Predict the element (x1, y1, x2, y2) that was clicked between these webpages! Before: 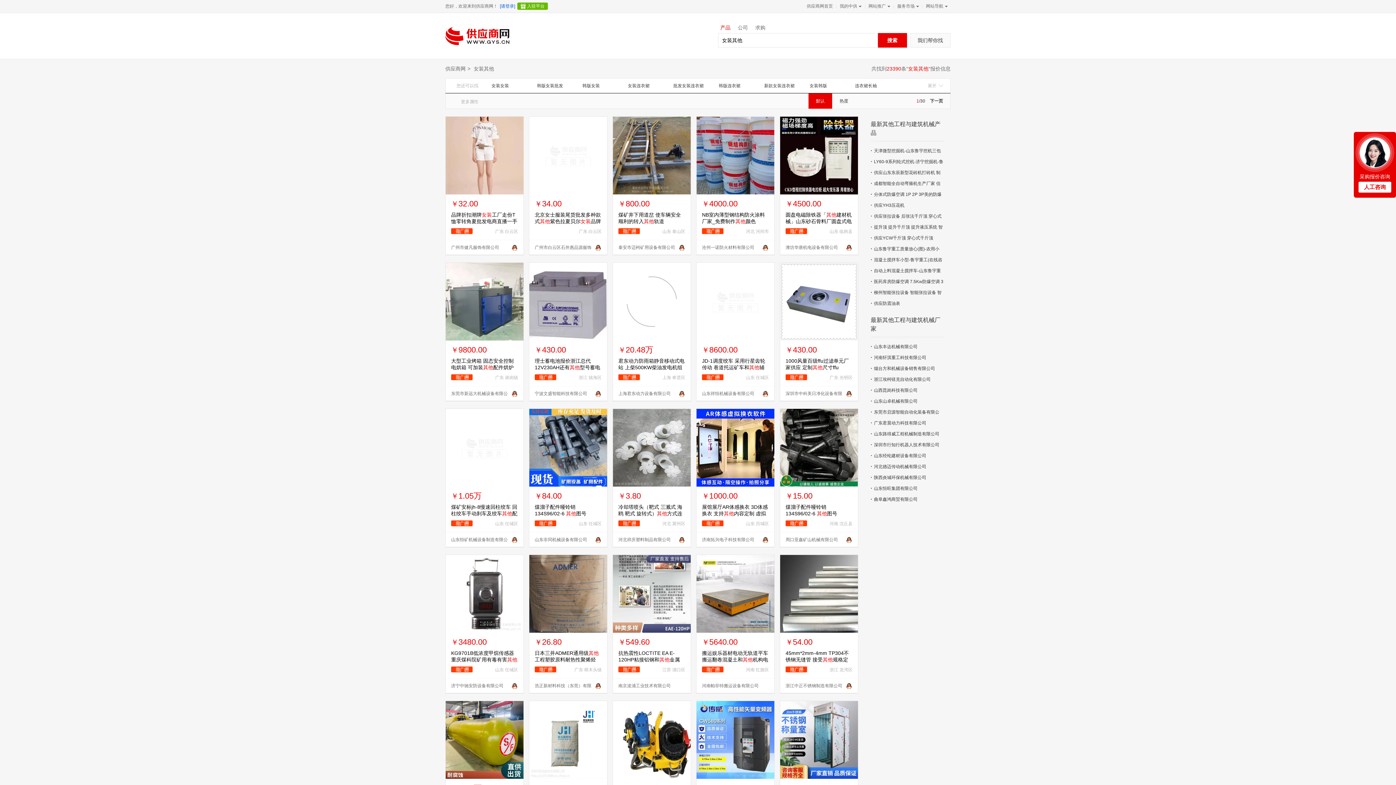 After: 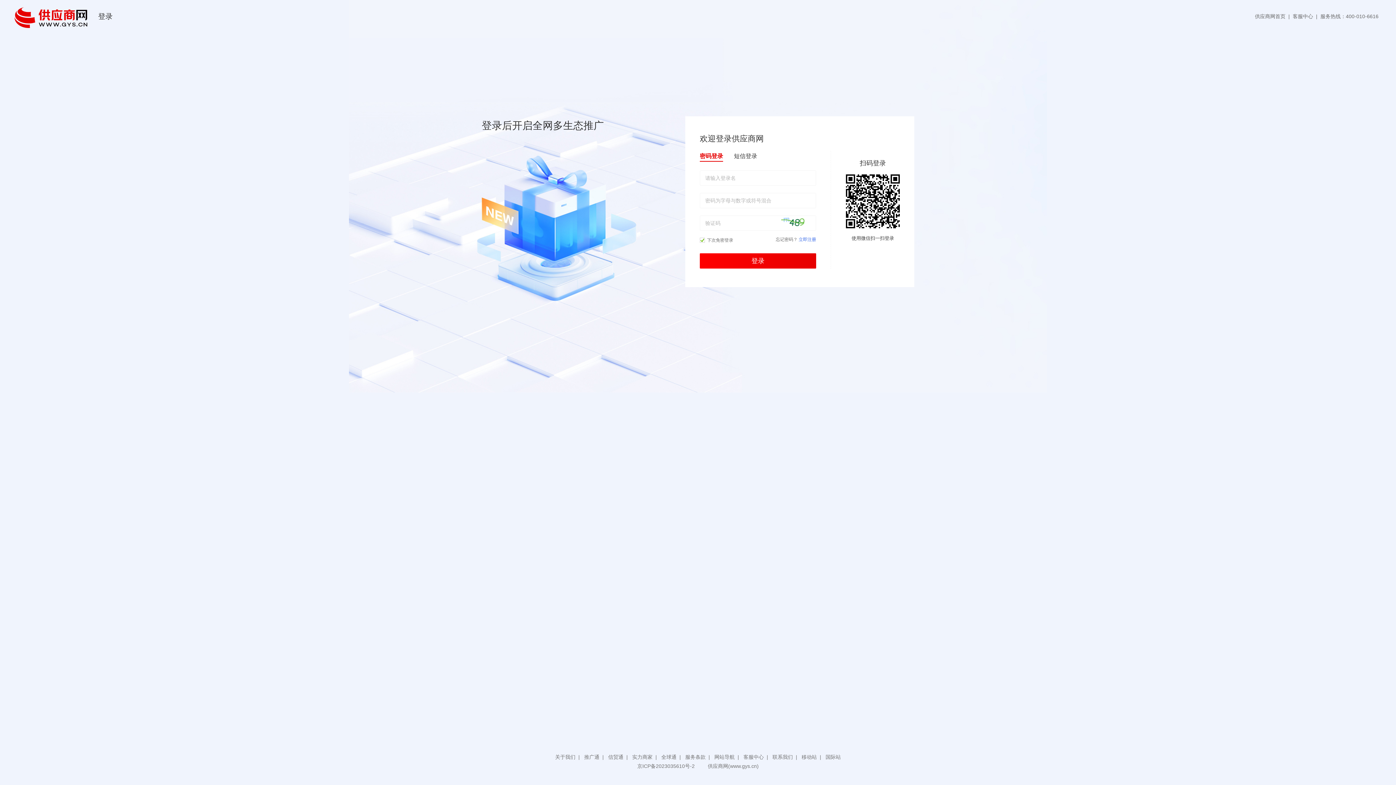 Action: bbox: (500, 3, 515, 8) label: [请登录]